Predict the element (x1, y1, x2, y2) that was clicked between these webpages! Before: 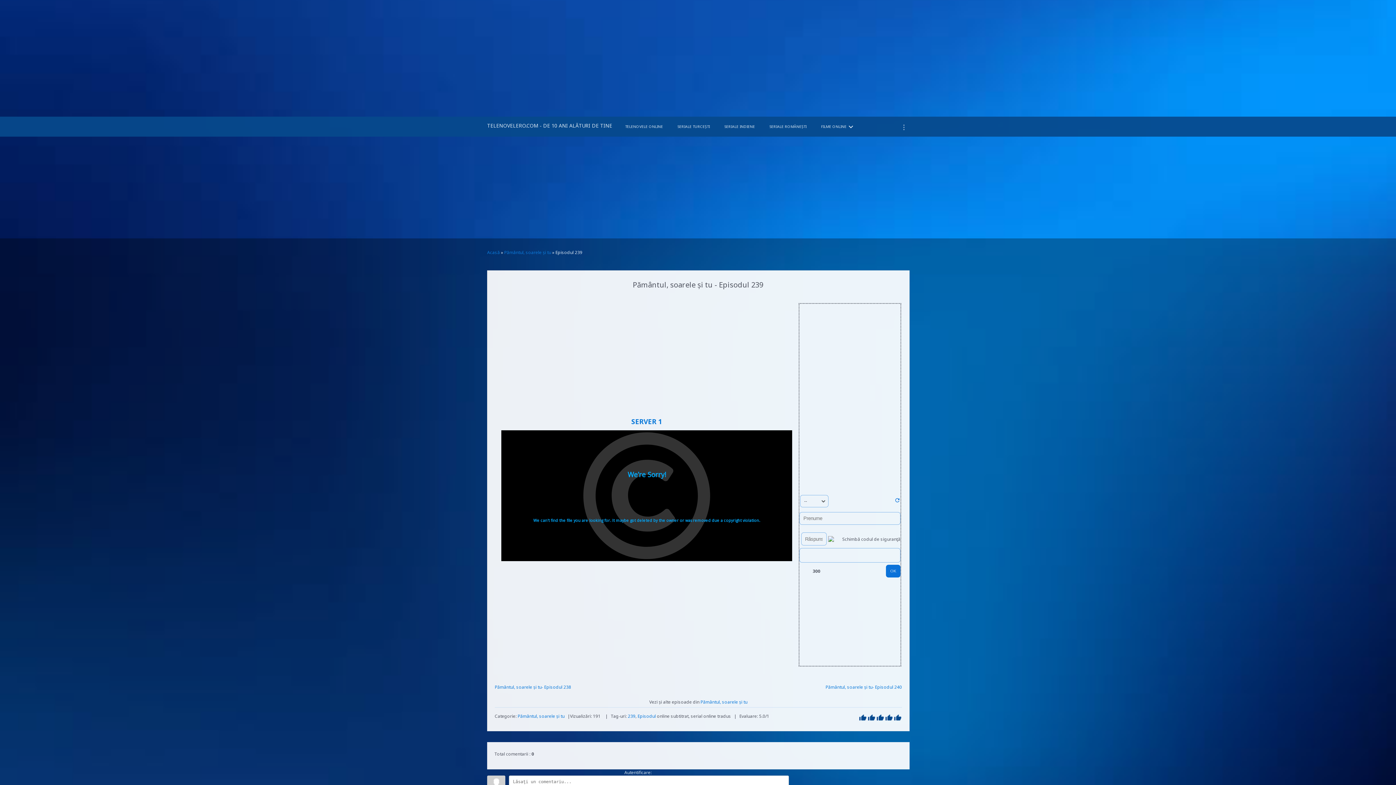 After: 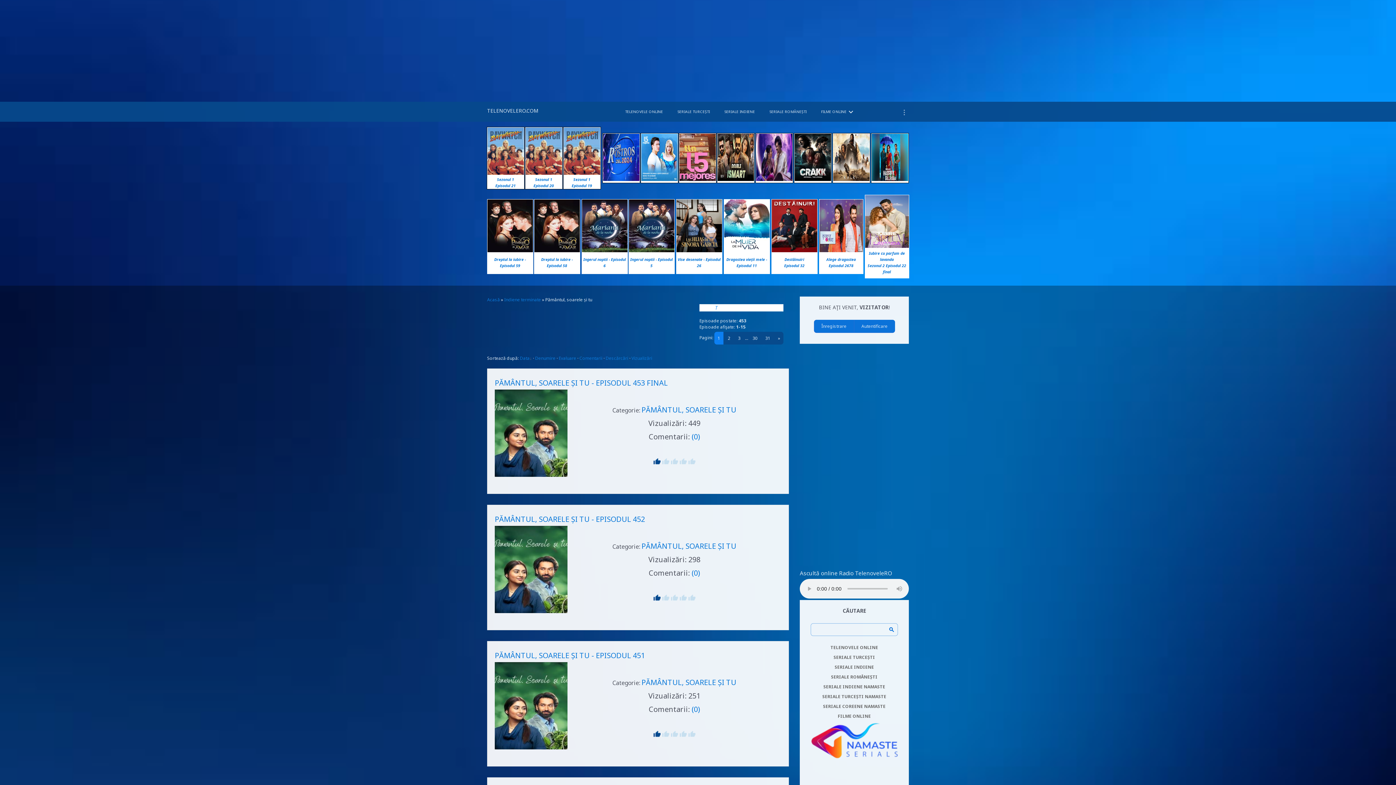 Action: bbox: (517, 713, 564, 719) label: Pământul, soarele și tu